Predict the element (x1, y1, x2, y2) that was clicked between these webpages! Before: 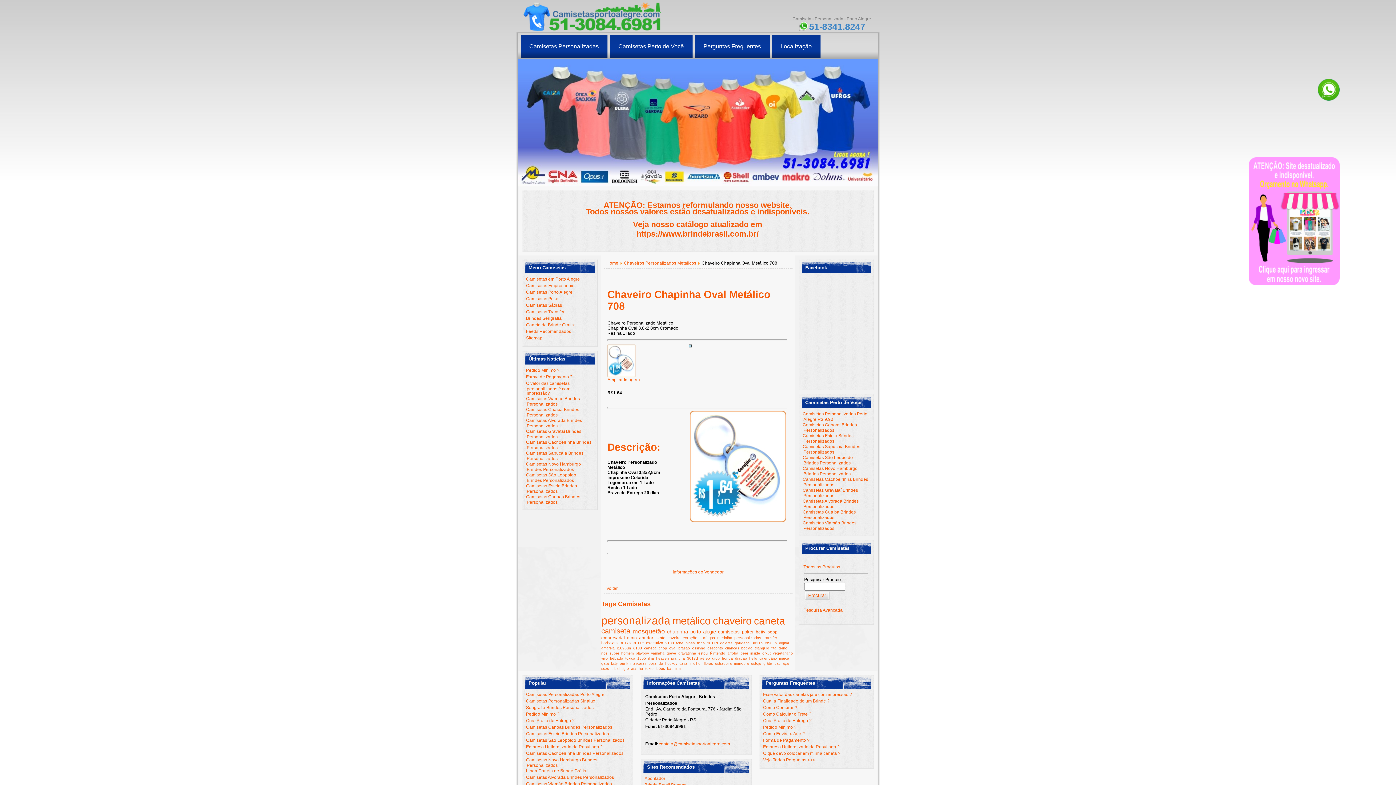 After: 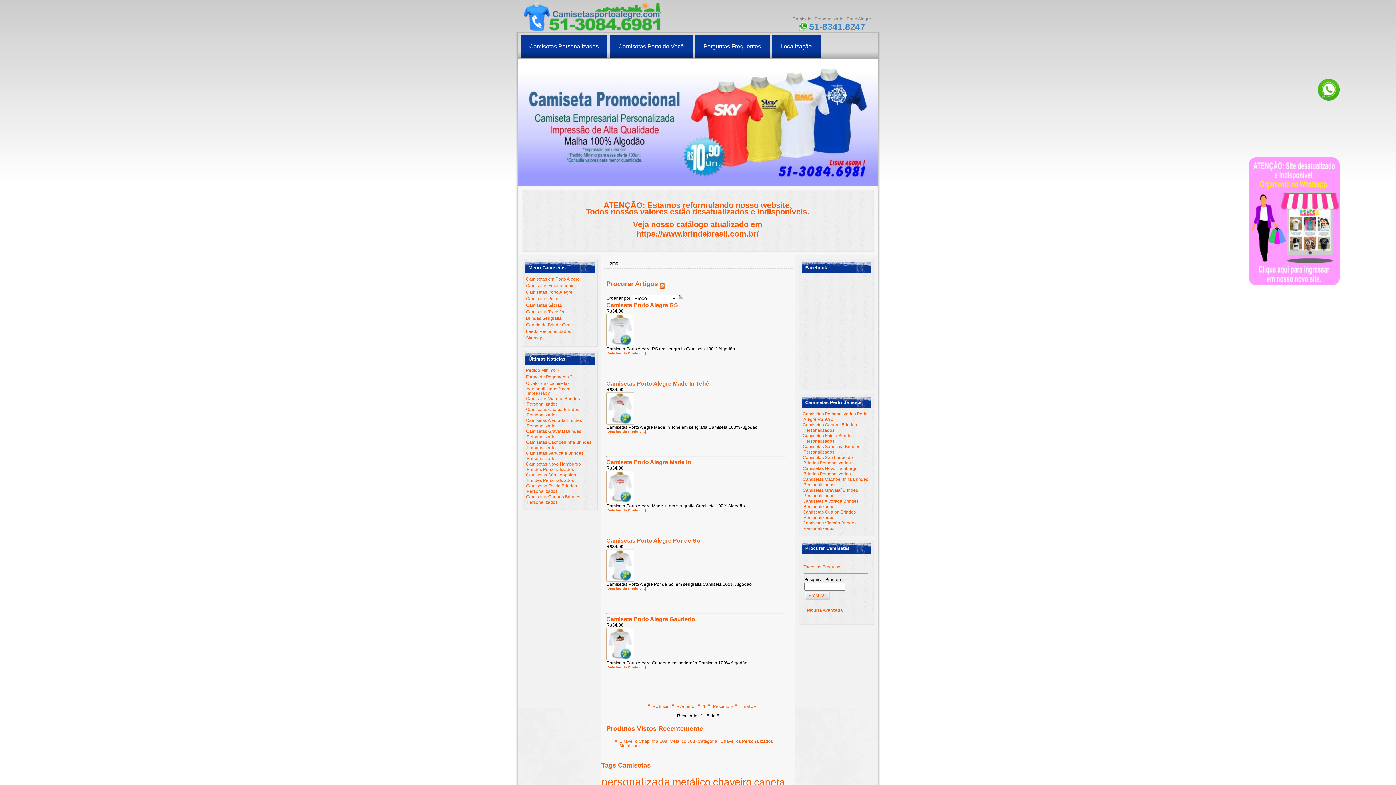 Action: label: porto bbox: (690, 629, 701, 634)